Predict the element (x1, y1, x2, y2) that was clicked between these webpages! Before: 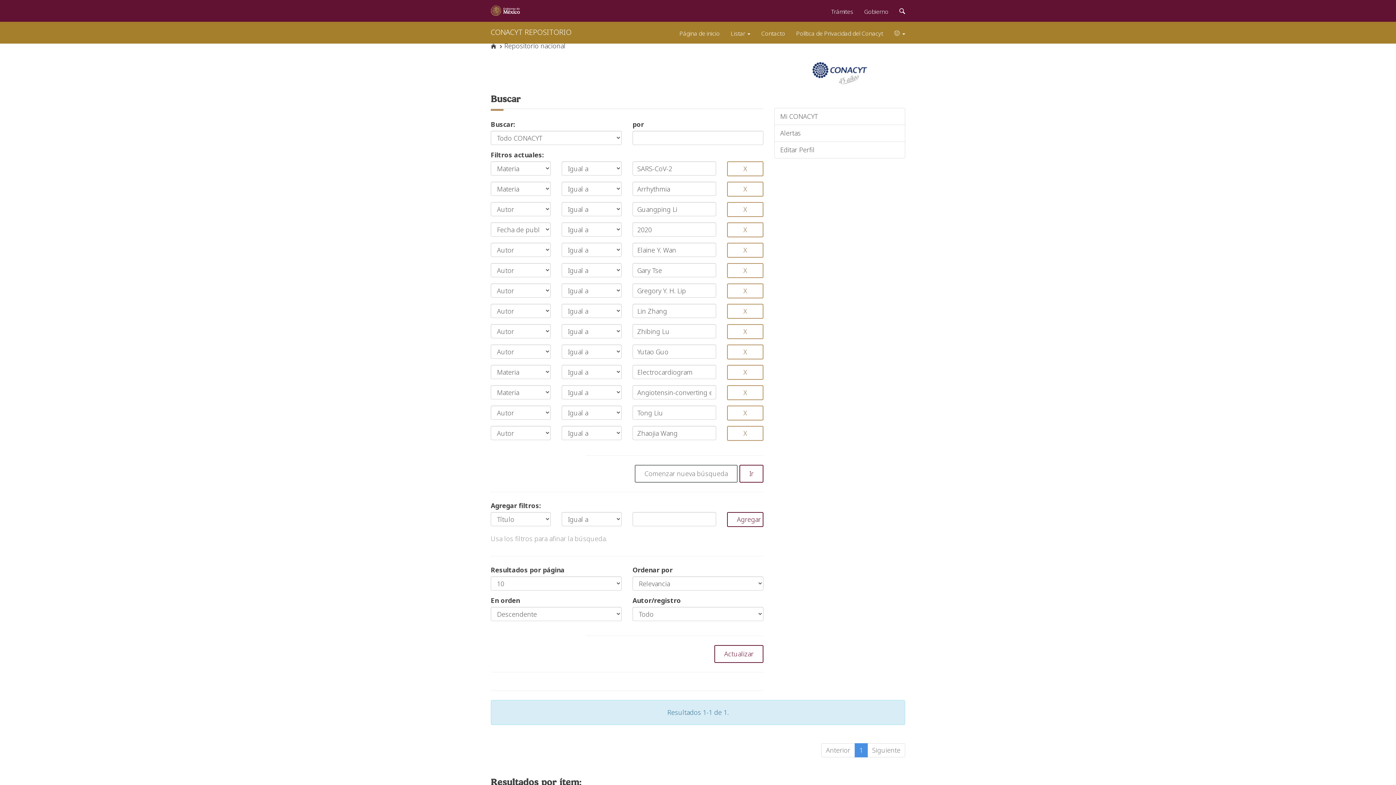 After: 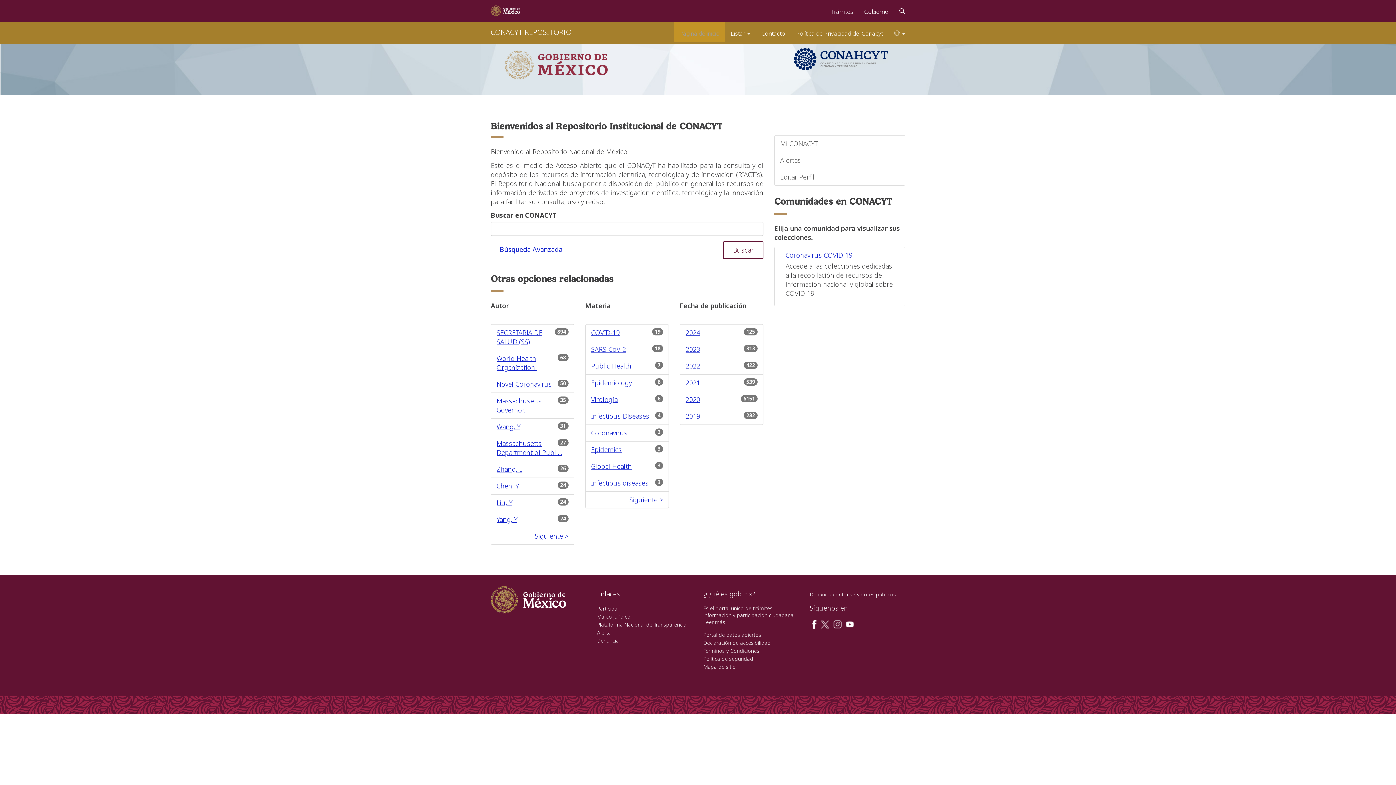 Action: bbox: (485, 22, 577, 44) label: CONACYT REPOSITORIO